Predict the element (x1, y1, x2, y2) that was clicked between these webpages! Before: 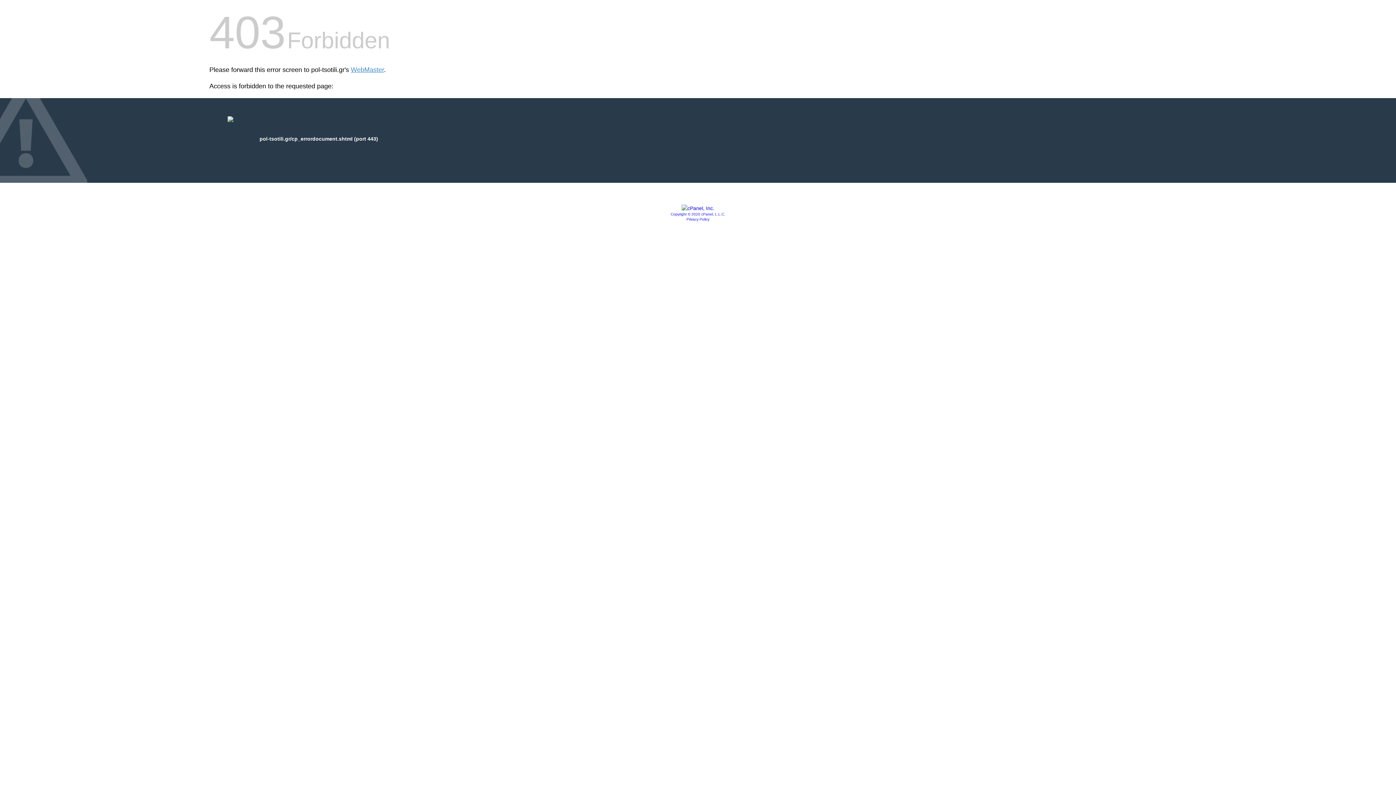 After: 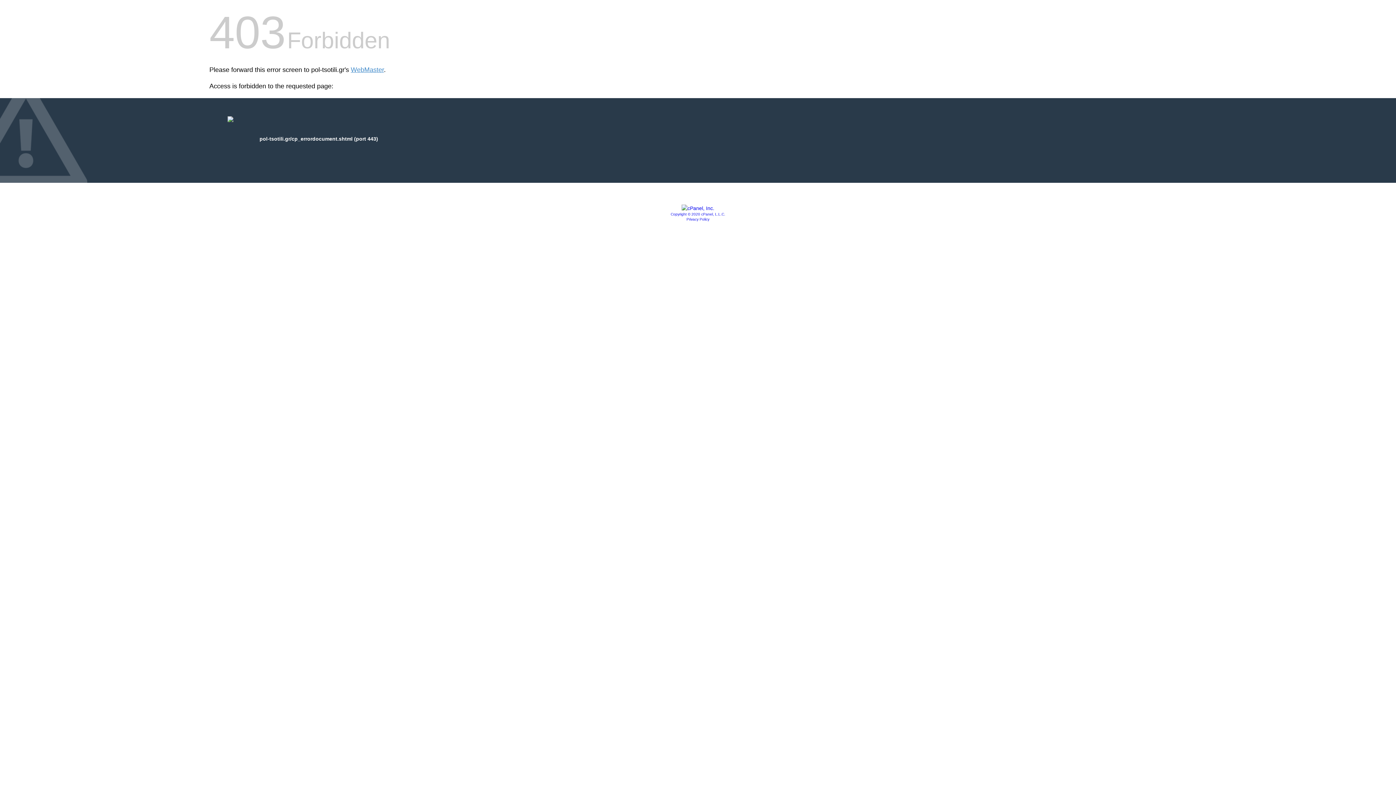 Action: label: Copyright © 2020 cPanel, L.L.C. bbox: (670, 212, 725, 216)